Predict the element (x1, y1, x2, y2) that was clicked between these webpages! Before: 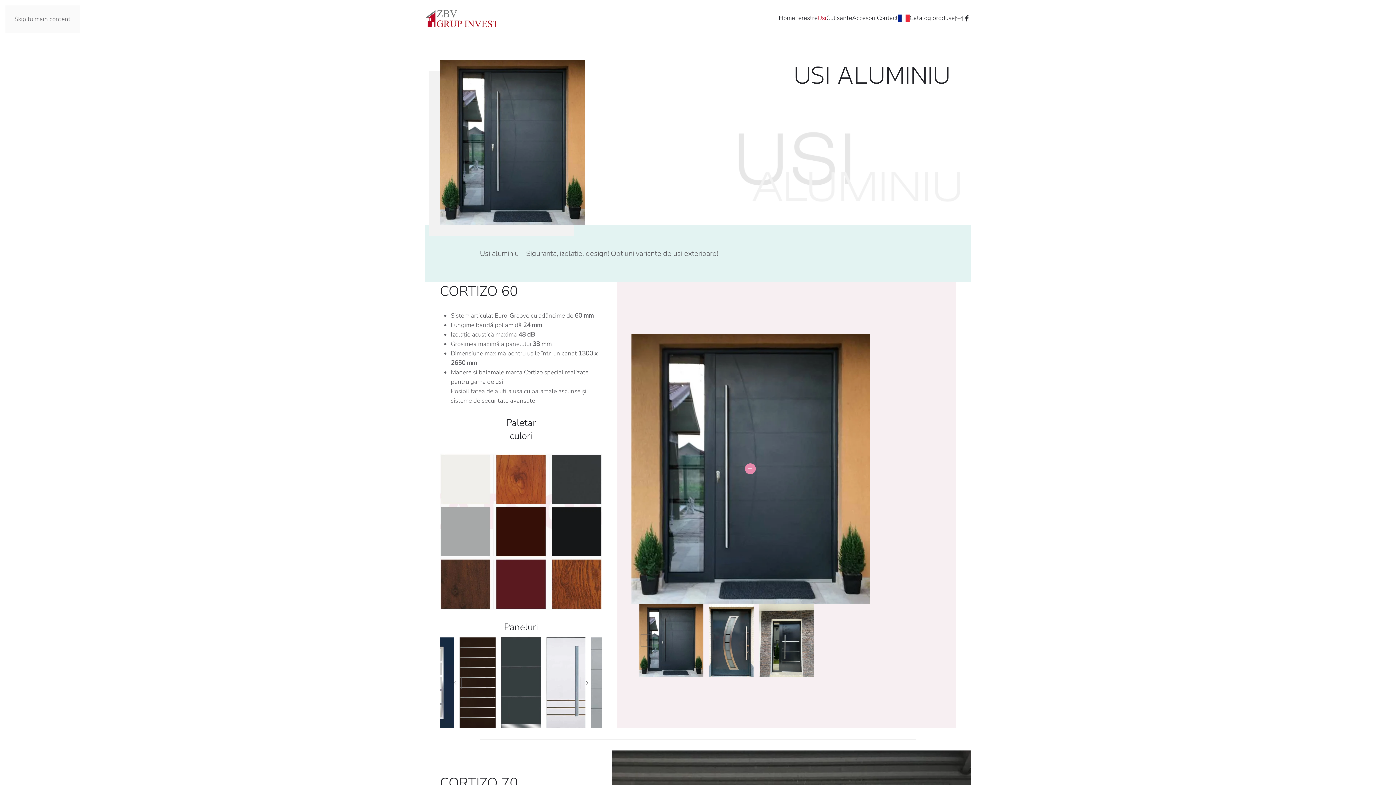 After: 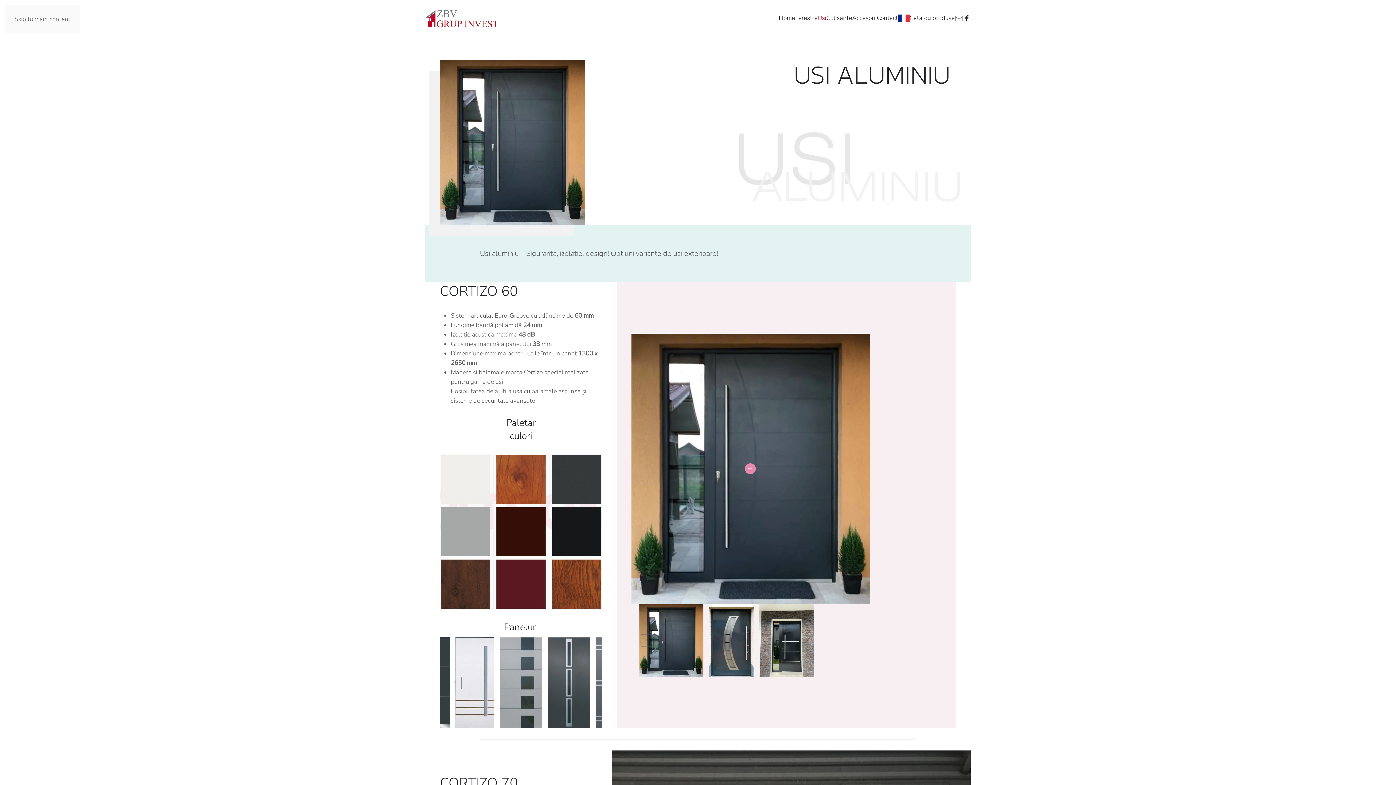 Action: label: Next slide bbox: (580, 677, 593, 689)